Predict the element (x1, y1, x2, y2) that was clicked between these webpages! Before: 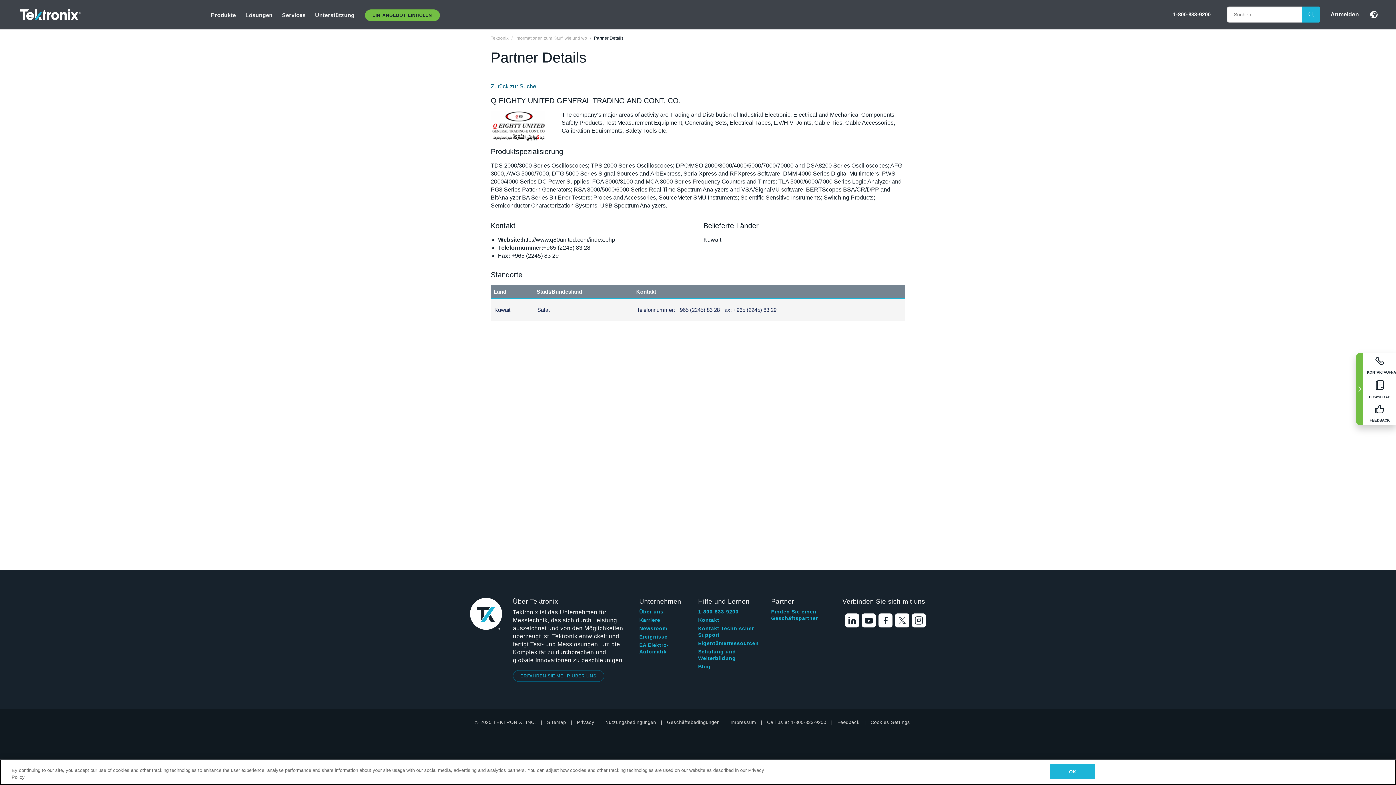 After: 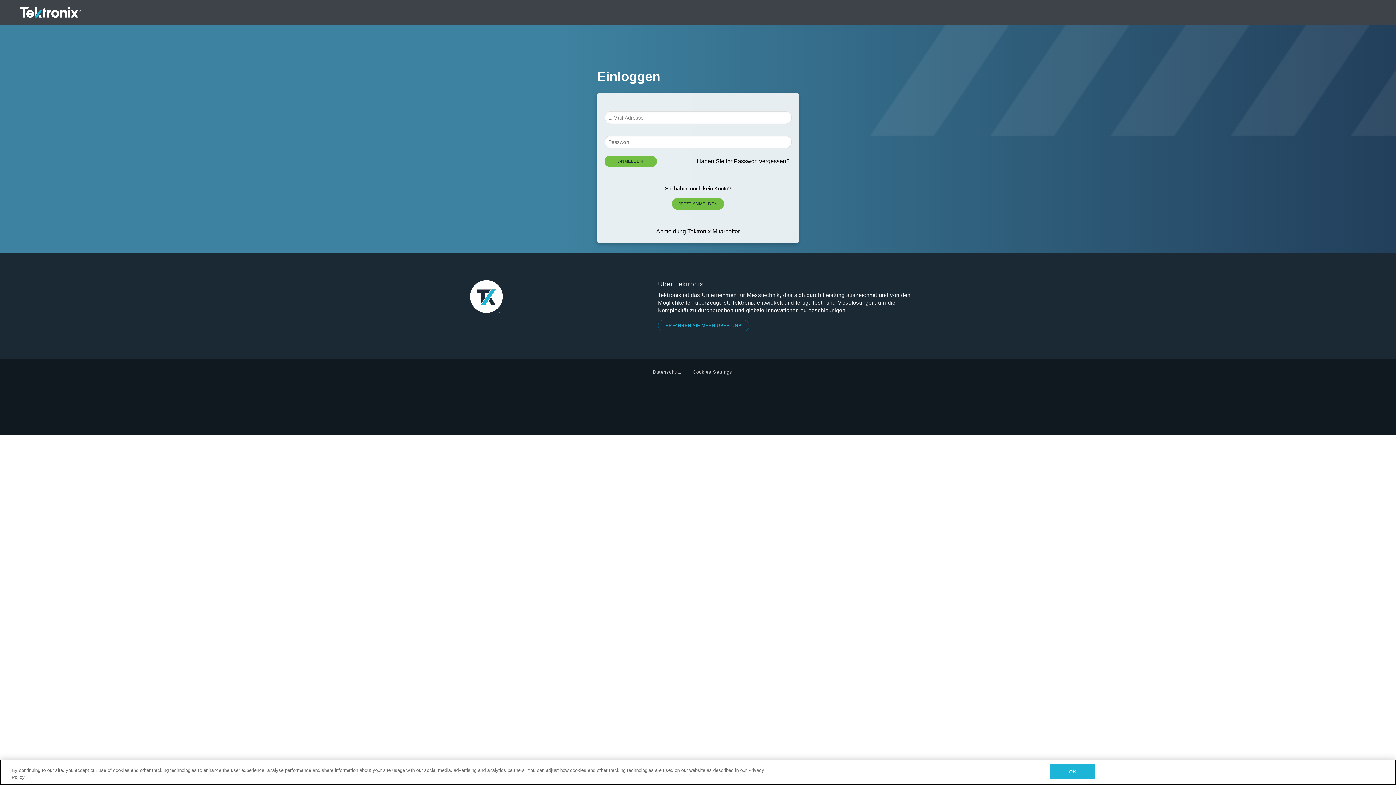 Action: bbox: (1323, 10, 1366, 18) label: Anmelden